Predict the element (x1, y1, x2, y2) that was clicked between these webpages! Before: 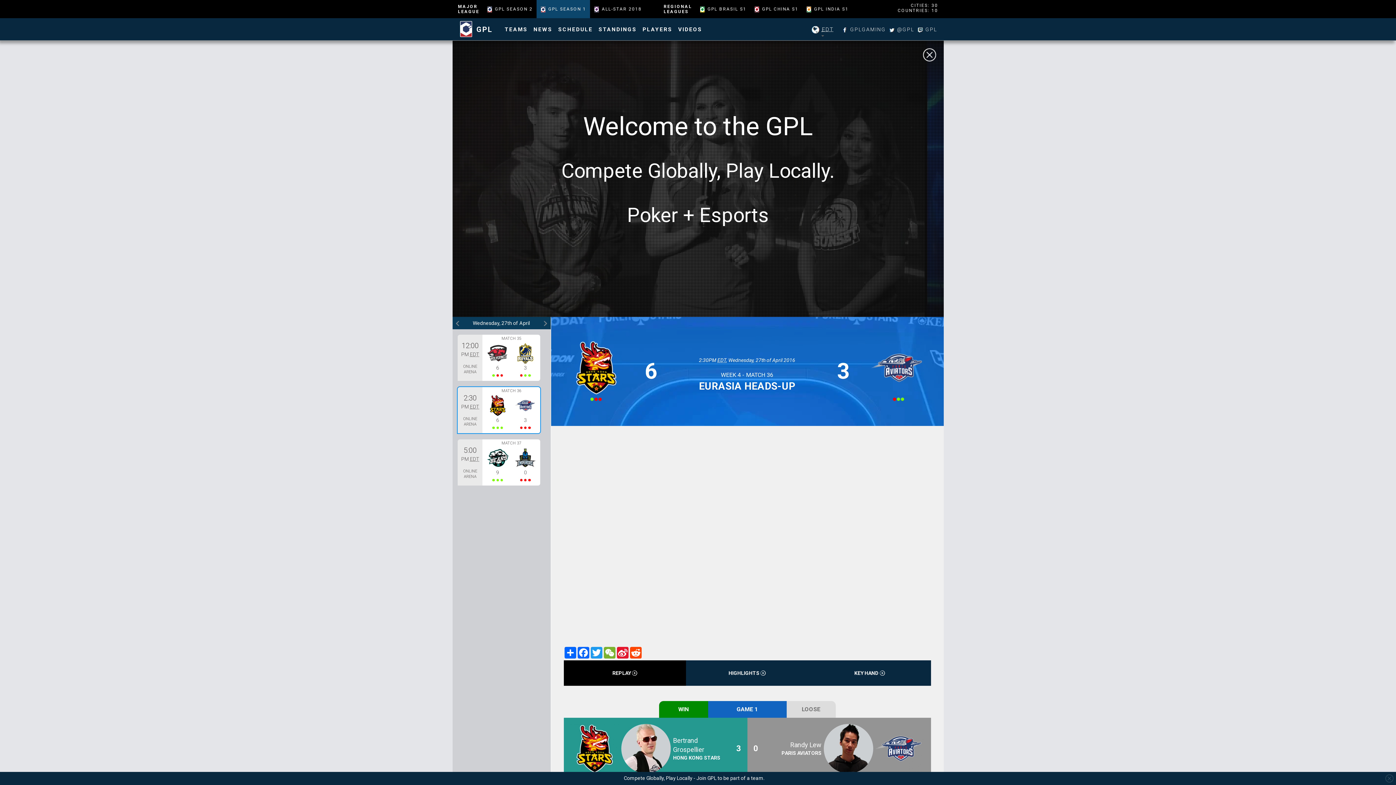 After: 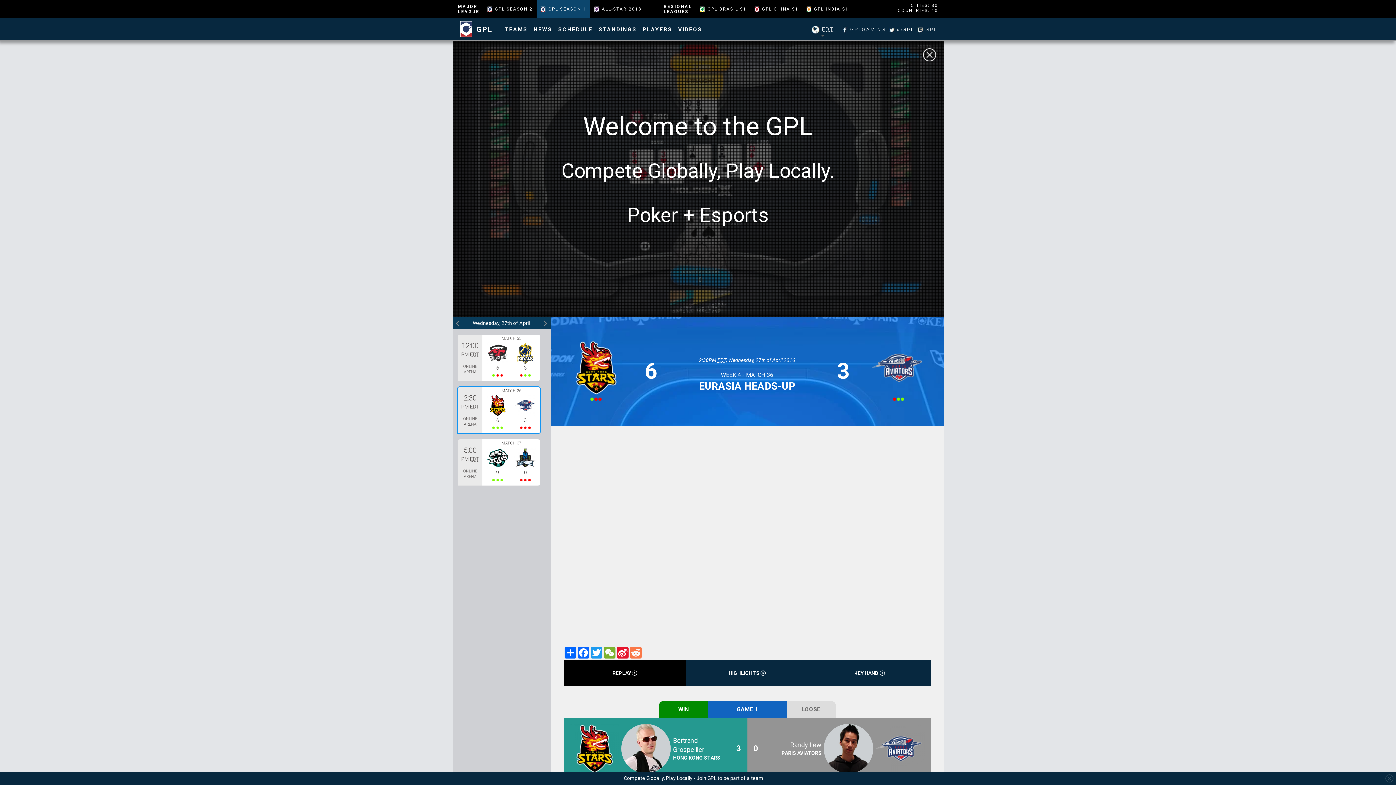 Action: label: Reddit bbox: (629, 647, 642, 658)